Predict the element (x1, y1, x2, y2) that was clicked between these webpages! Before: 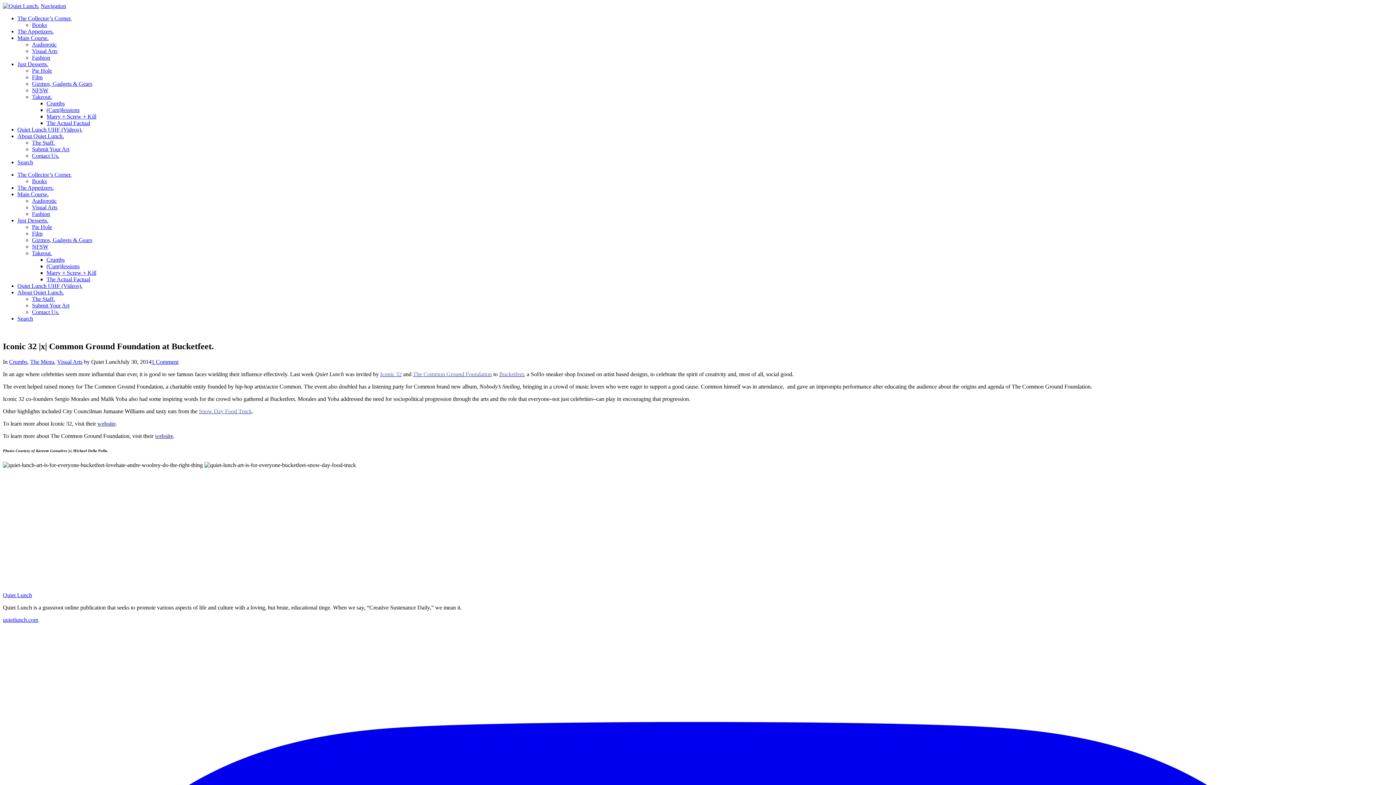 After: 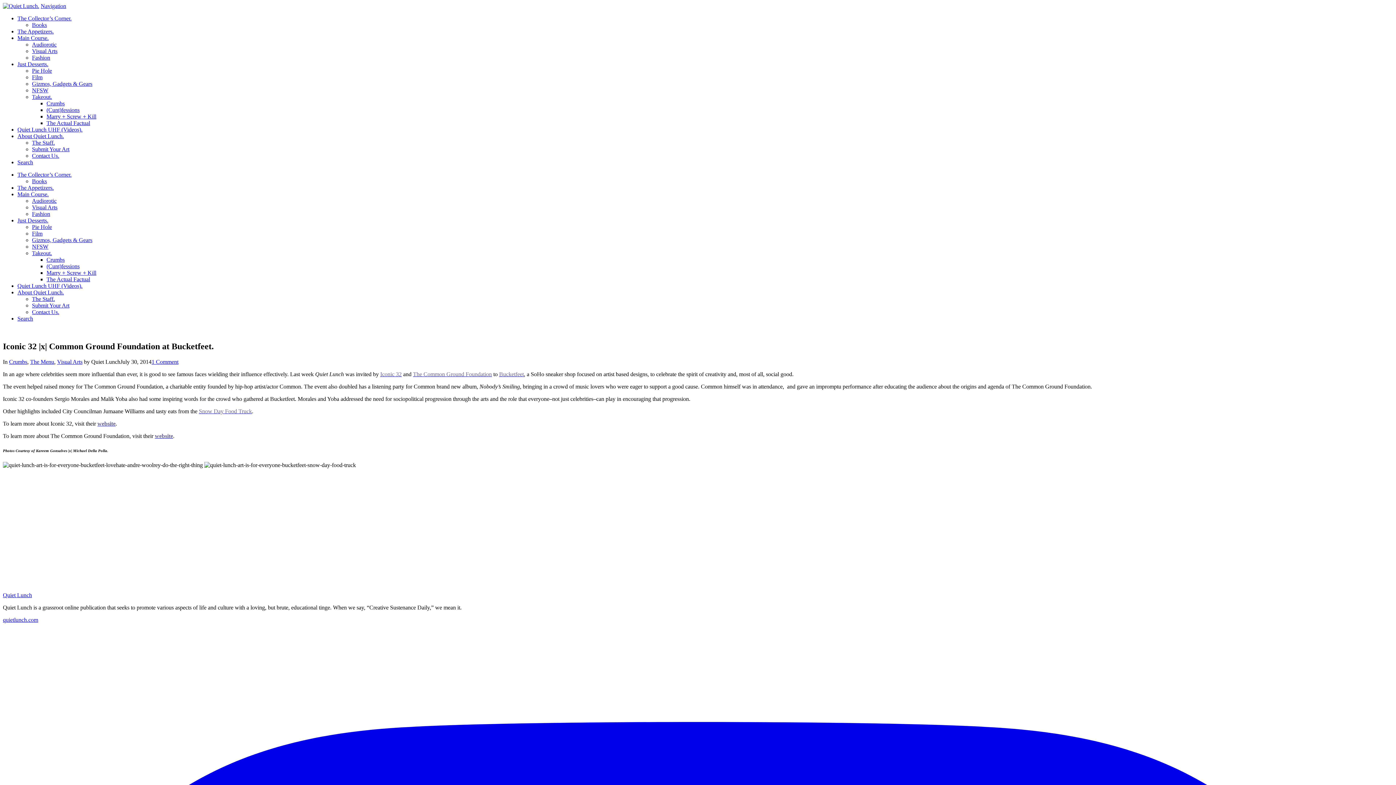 Action: label: Takeout. bbox: (32, 93, 52, 100)